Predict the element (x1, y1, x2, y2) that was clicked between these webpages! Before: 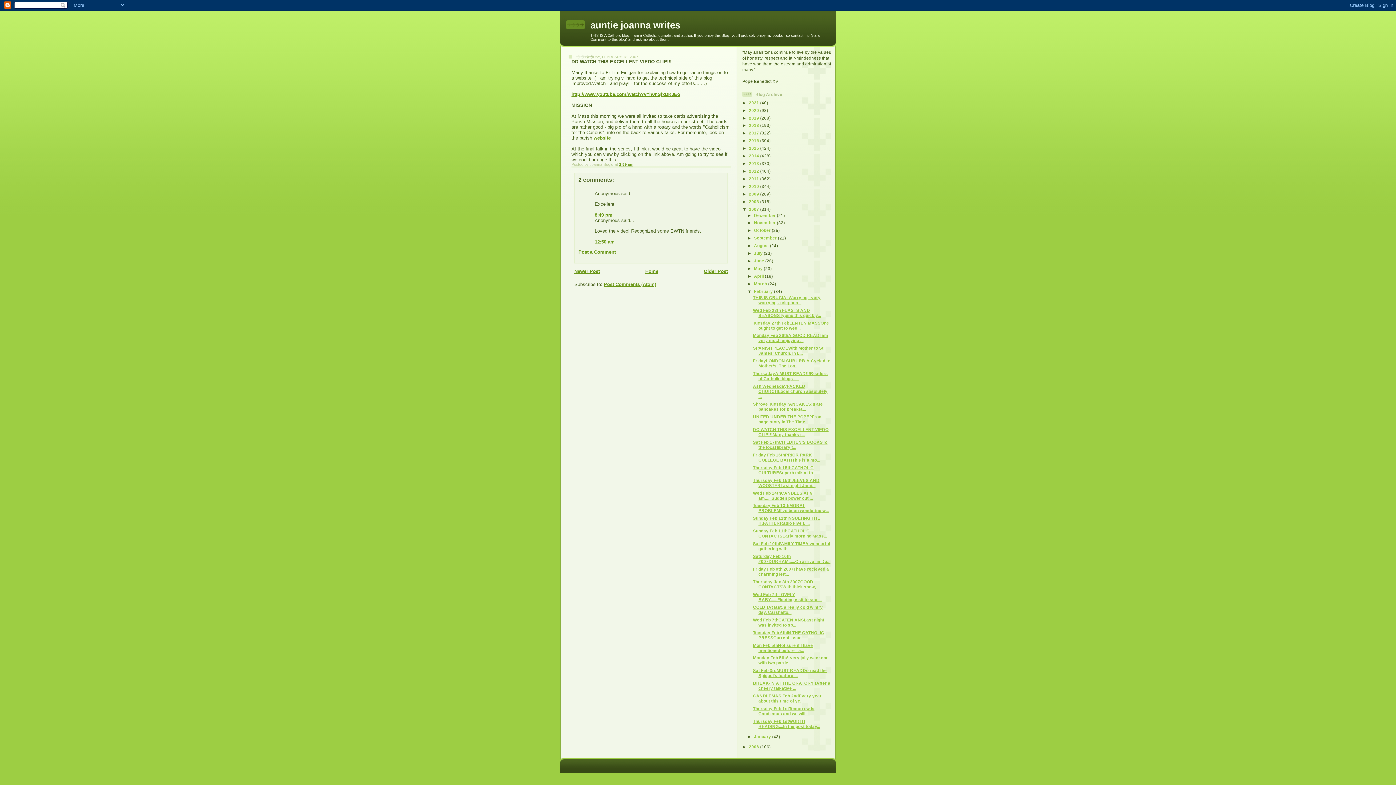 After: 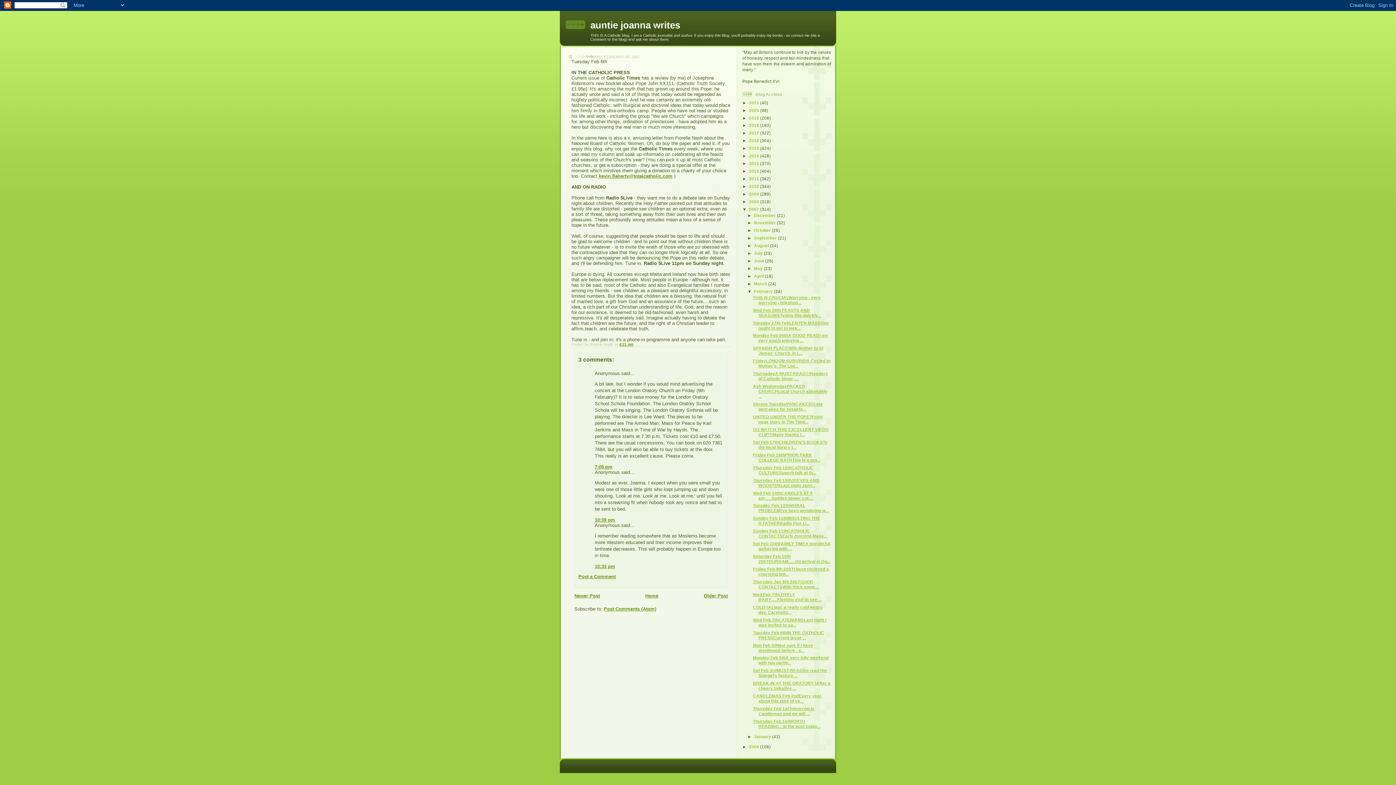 Action: label: Tuesday Feb 6thIN THE CATHOLIC PRESSCurrent issue ... bbox: (753, 630, 824, 640)